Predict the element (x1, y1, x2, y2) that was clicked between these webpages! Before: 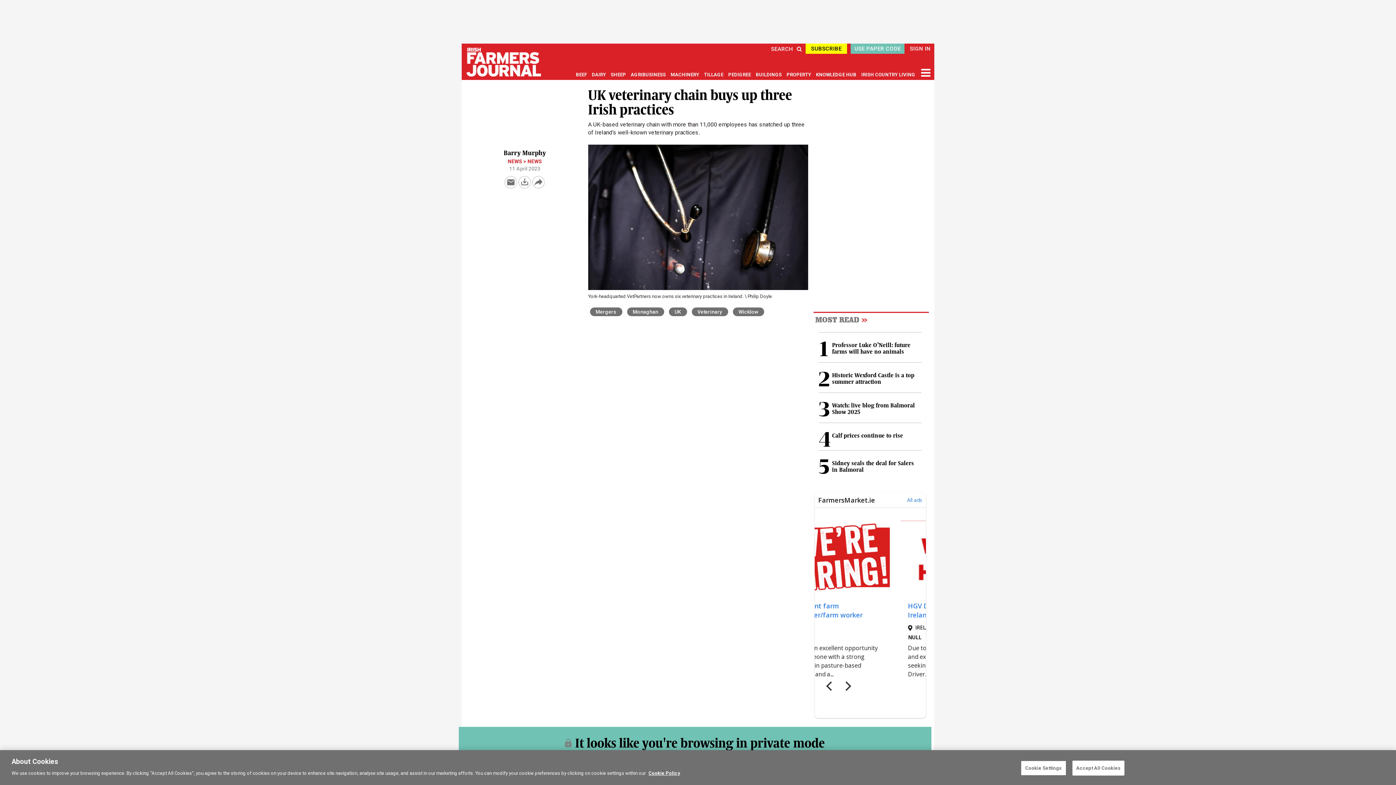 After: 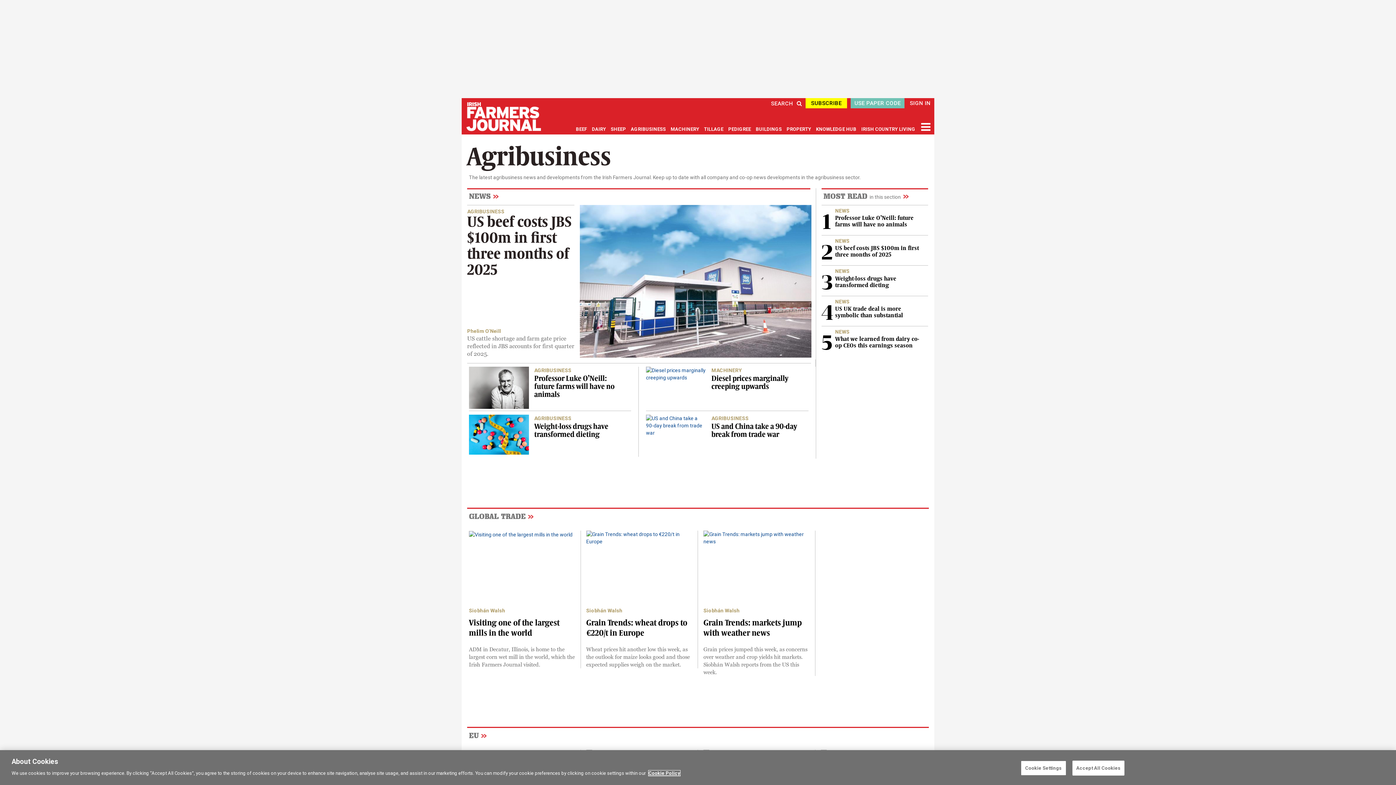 Action: label: AGRIBUSINESS  bbox: (630, 72, 667, 77)